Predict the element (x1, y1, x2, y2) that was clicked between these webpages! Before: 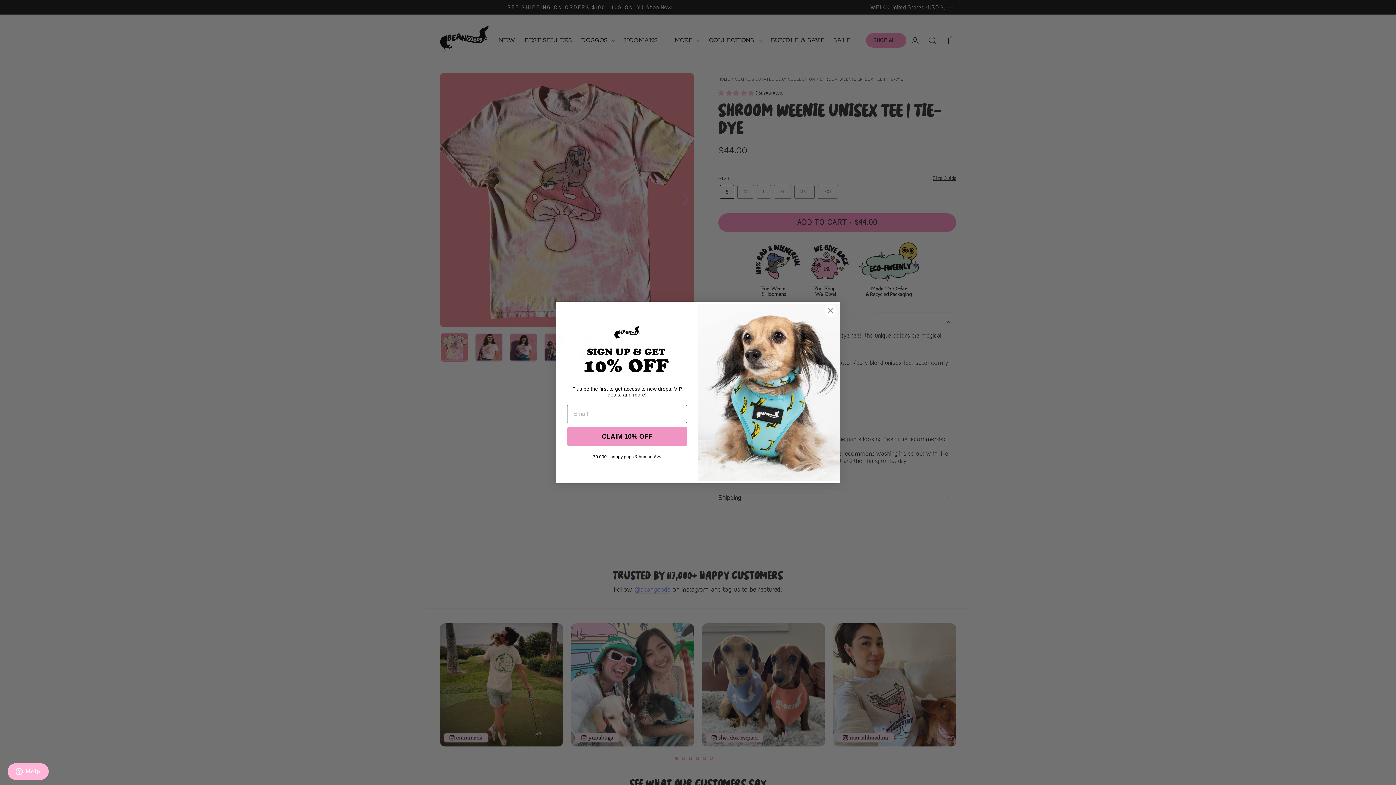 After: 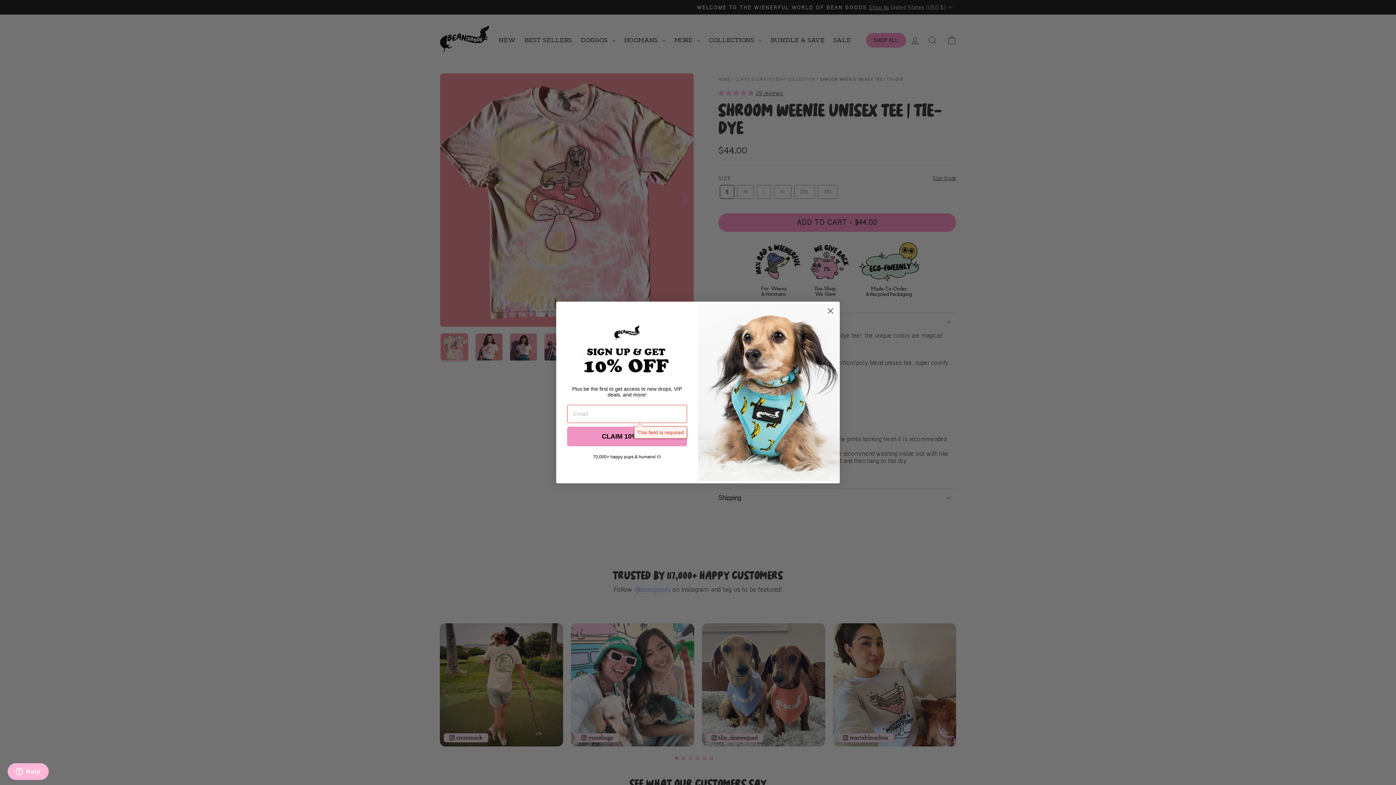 Action: label: CLAIM 10% OFF bbox: (567, 426, 687, 446)